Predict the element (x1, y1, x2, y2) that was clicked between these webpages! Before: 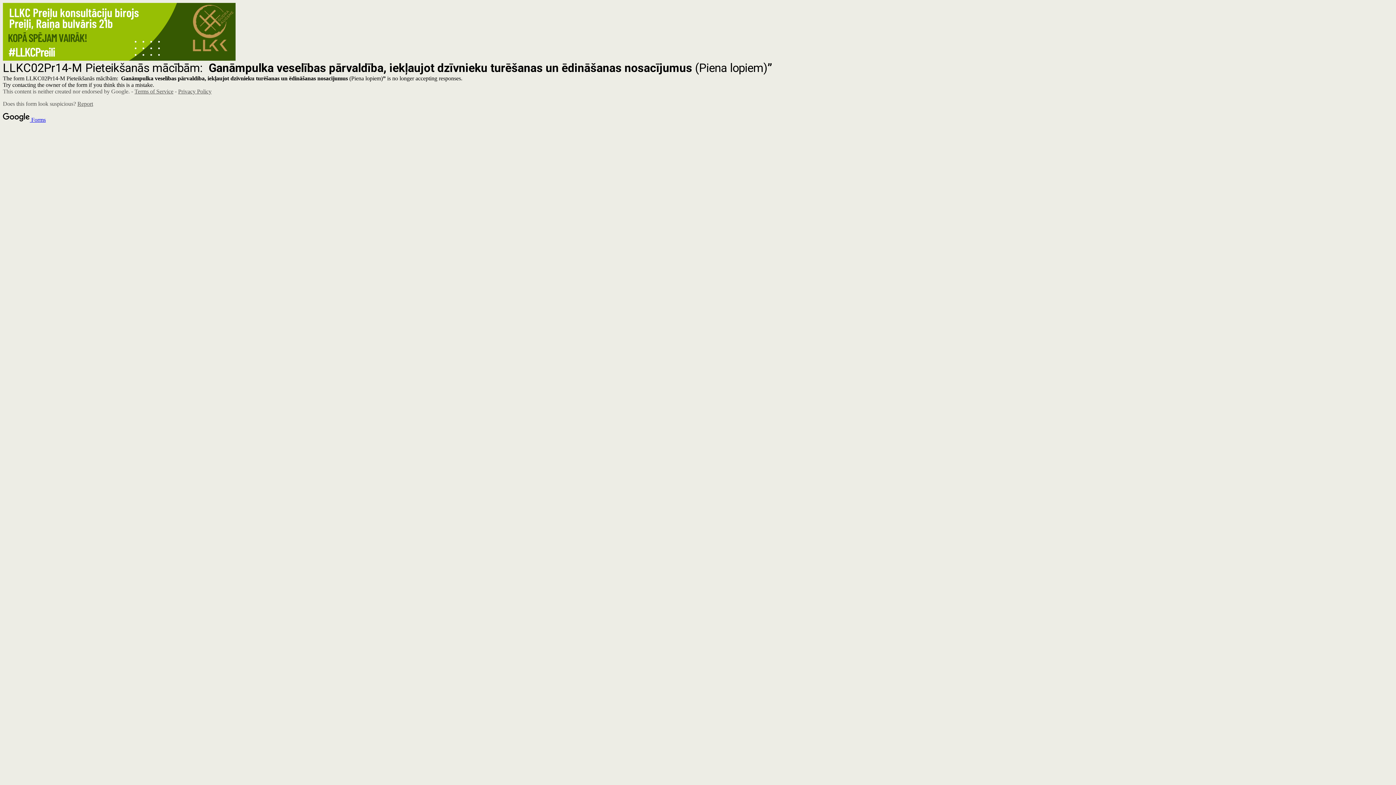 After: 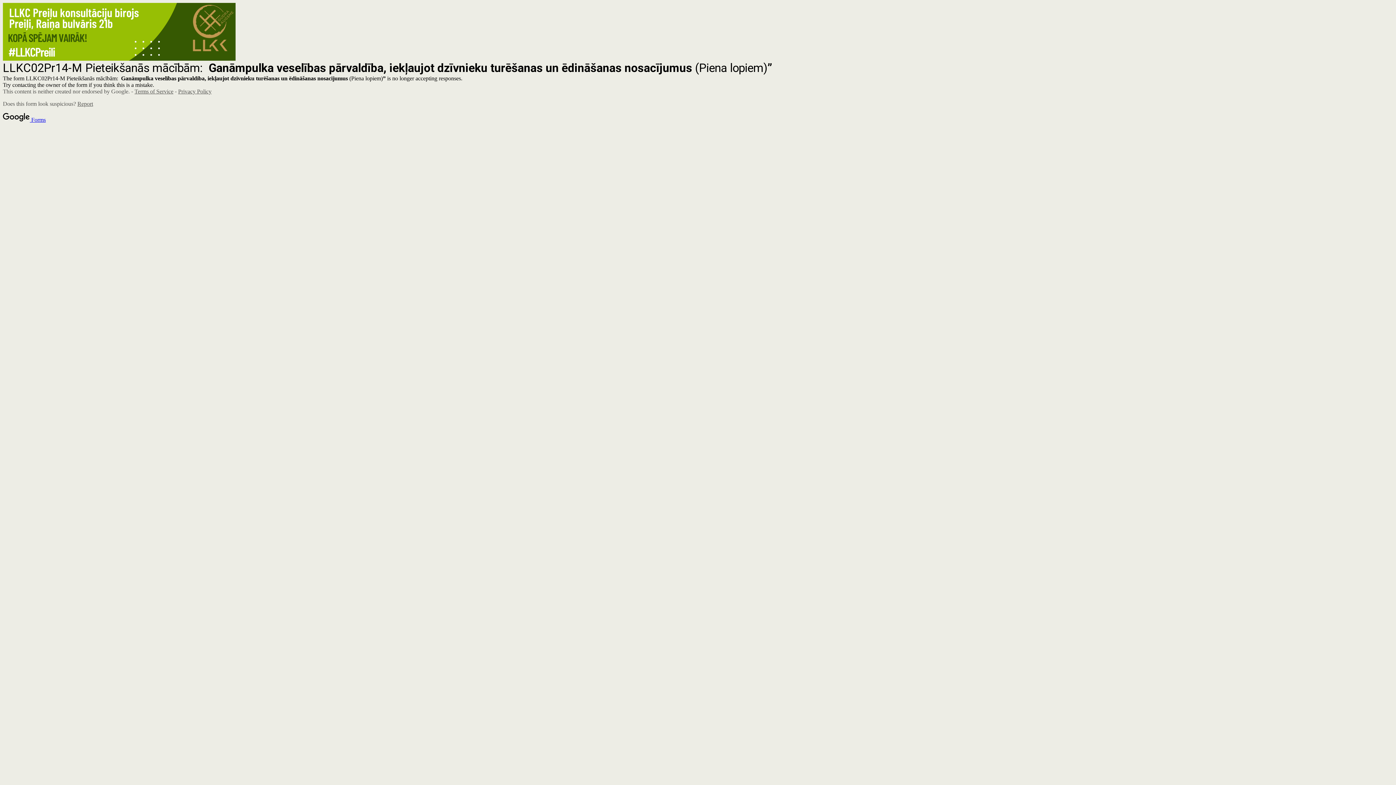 Action: bbox: (178, 88, 211, 94) label: Privacy Policy